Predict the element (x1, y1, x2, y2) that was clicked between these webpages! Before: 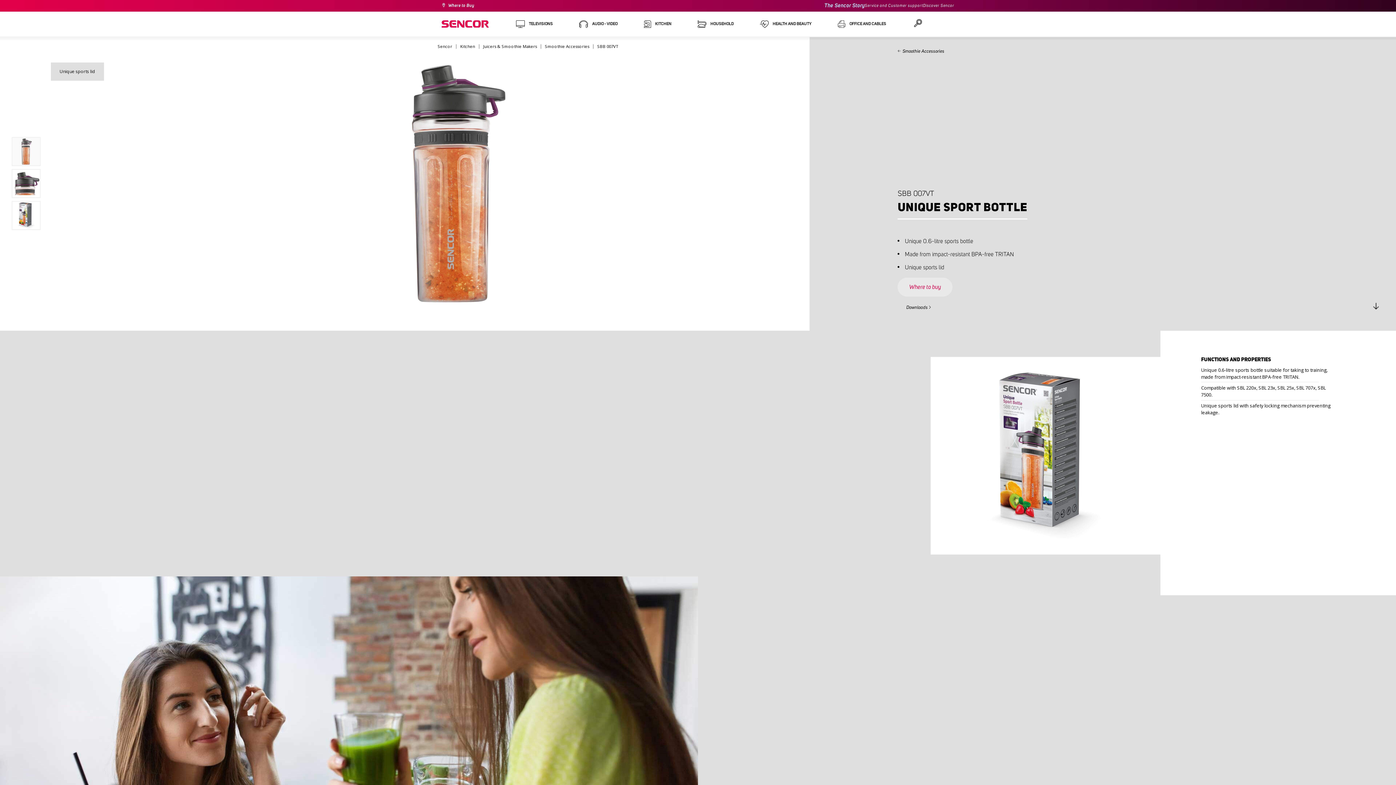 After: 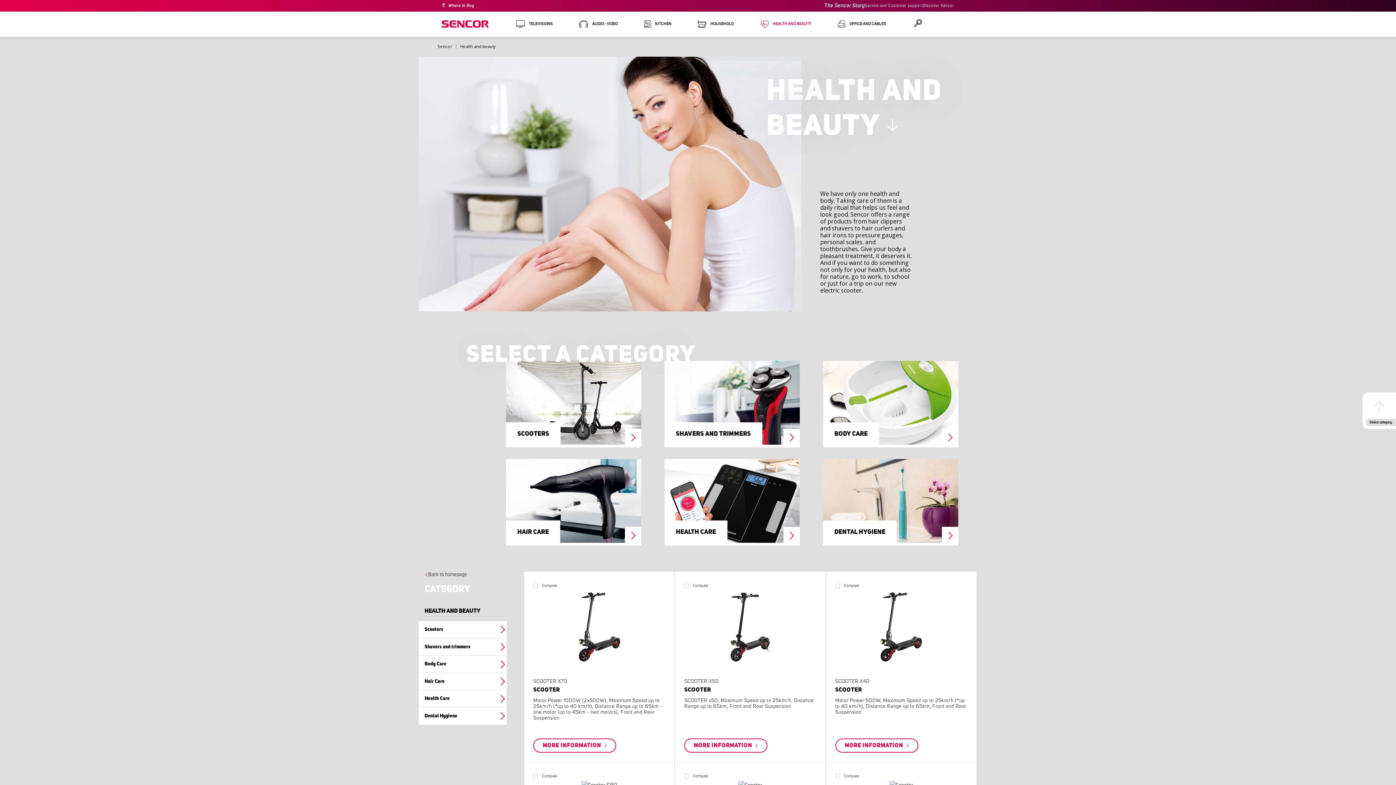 Action: bbox: (747, 11, 824, 36) label: HEALTH AND BEAUTY